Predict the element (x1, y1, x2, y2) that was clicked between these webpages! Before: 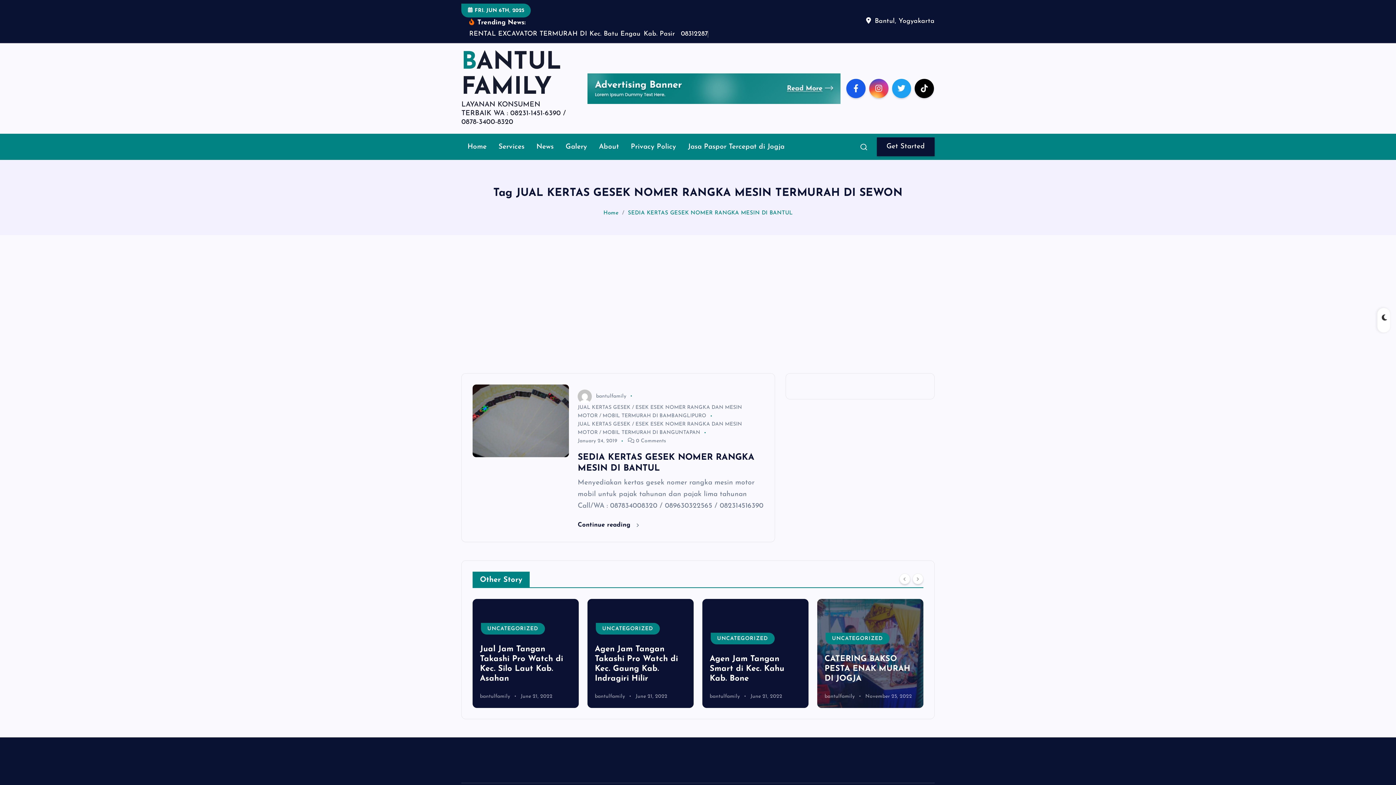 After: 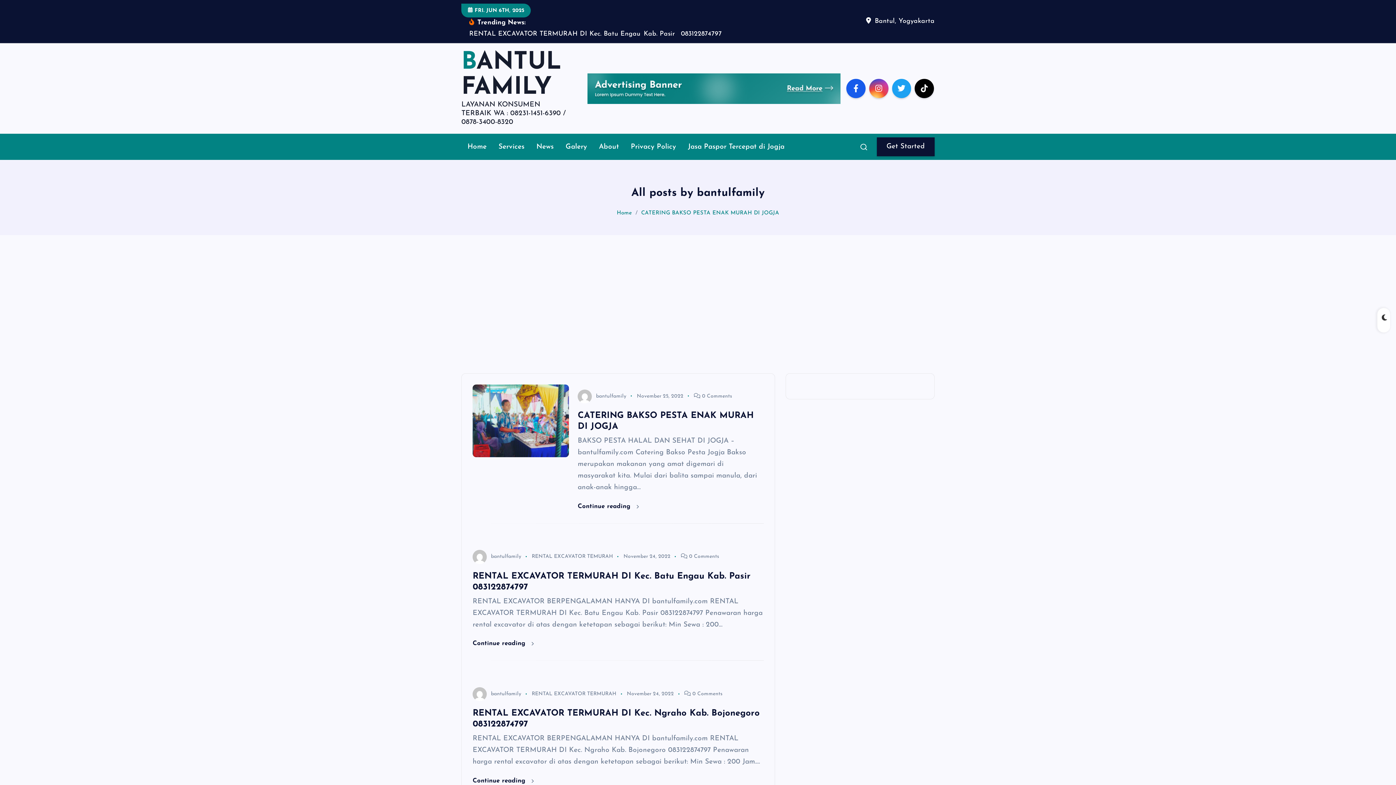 Action: bbox: (594, 683, 625, 688) label: bantulfamily